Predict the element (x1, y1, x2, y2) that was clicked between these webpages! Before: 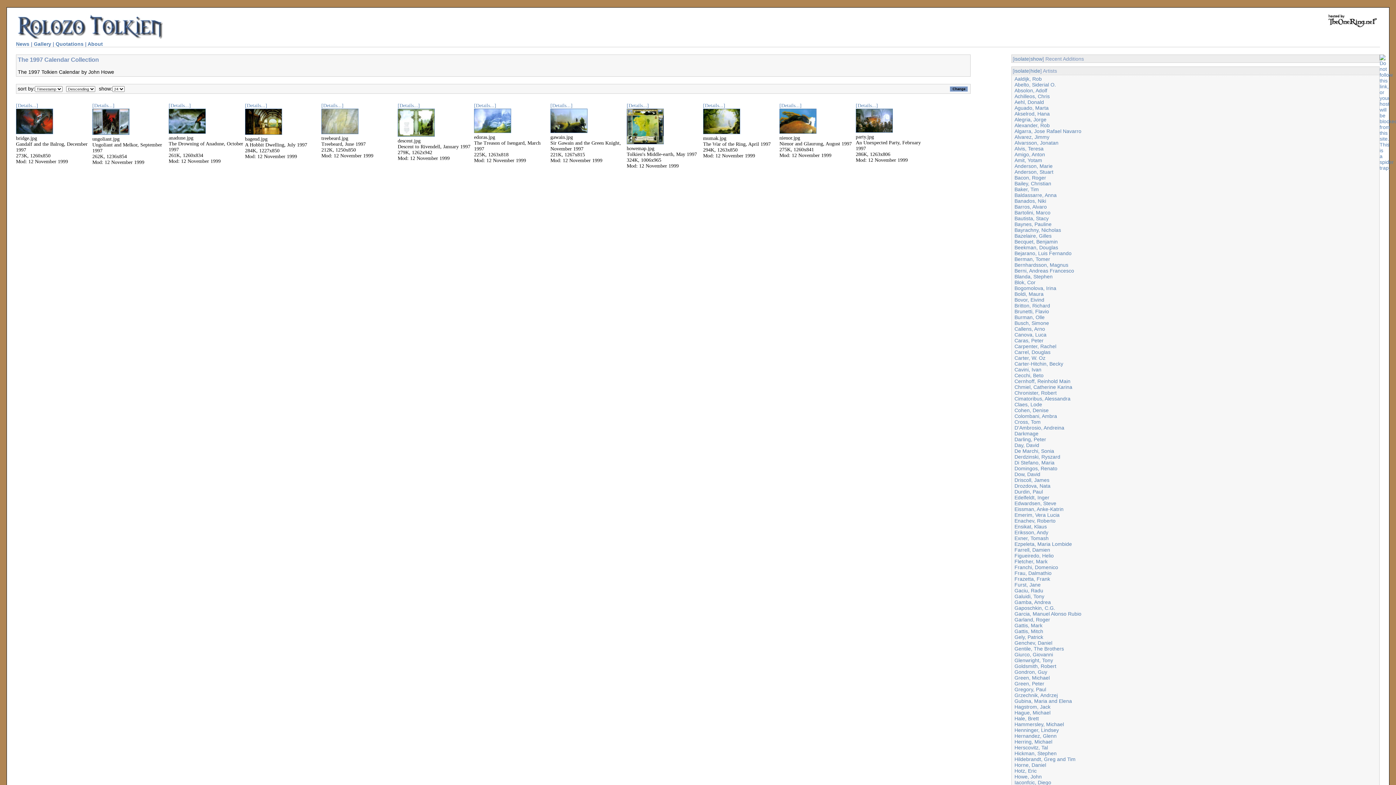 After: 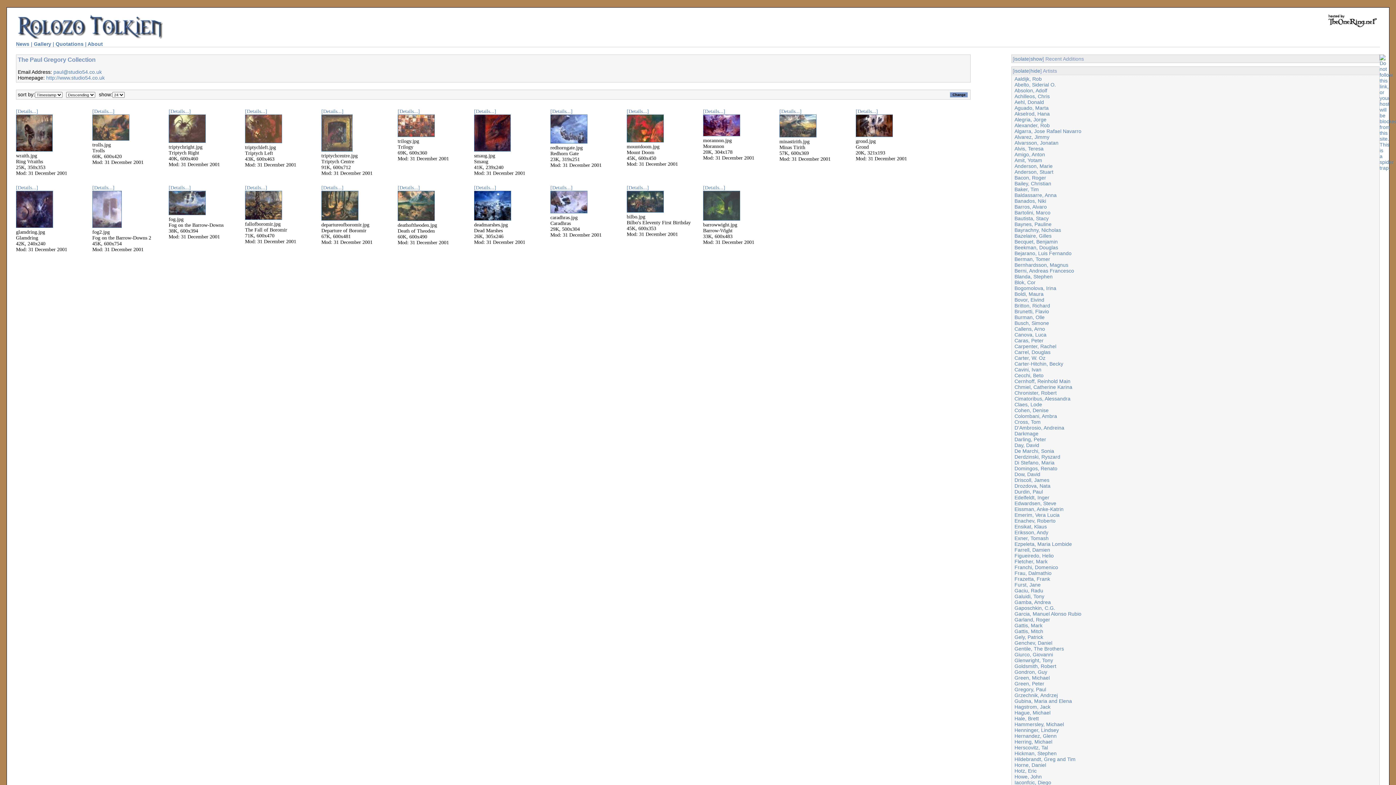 Action: bbox: (1014, 687, 1046, 692) label: Gregory, Paul